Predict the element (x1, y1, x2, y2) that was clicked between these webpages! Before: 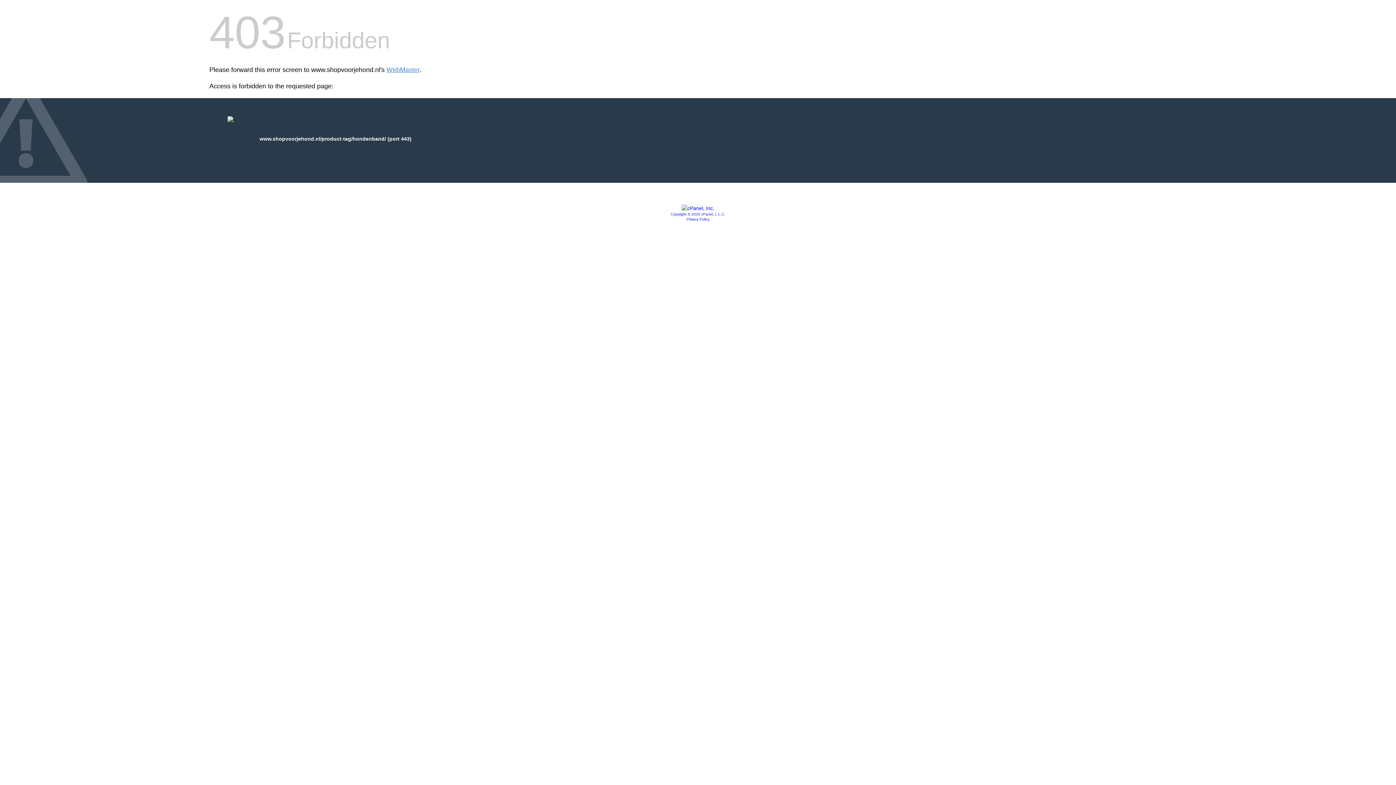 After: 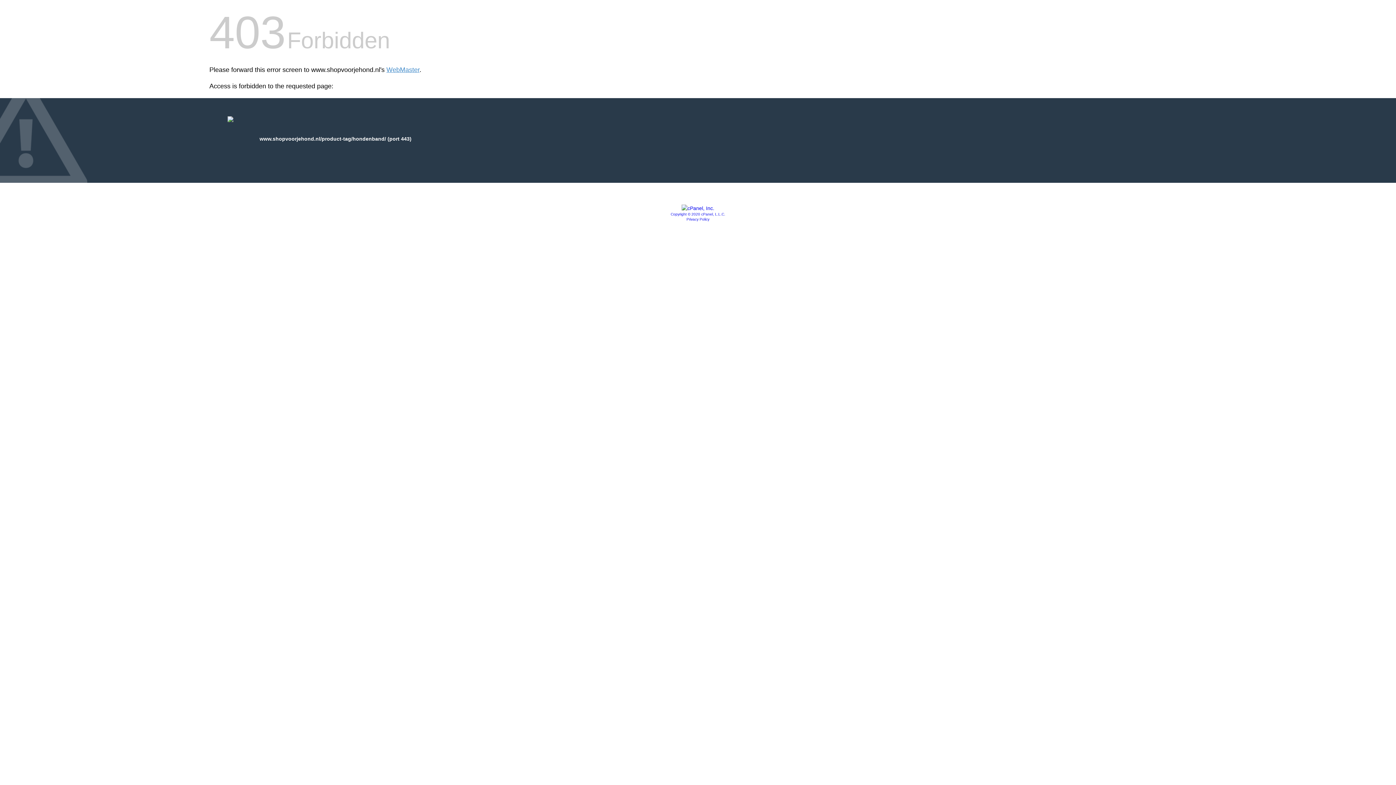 Action: bbox: (681, 205, 714, 211)